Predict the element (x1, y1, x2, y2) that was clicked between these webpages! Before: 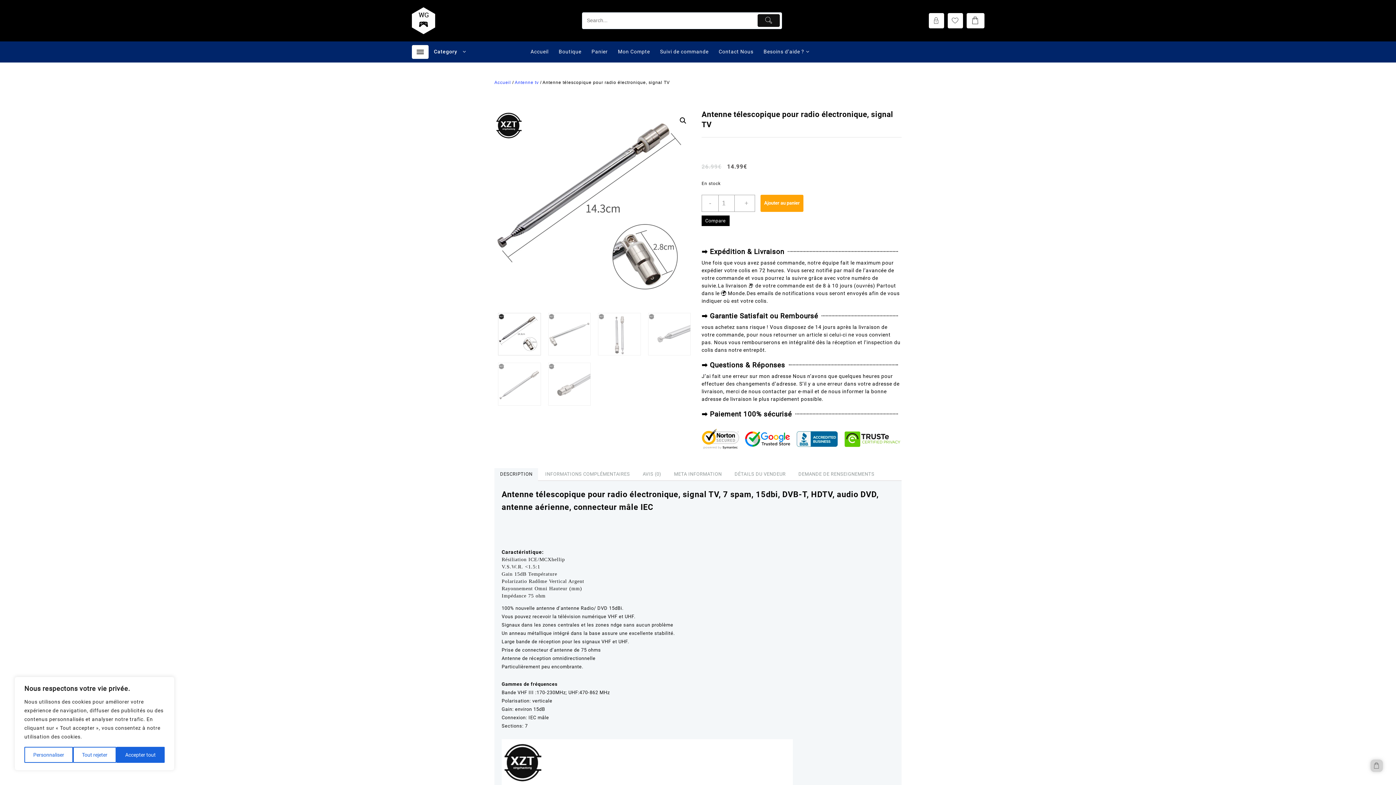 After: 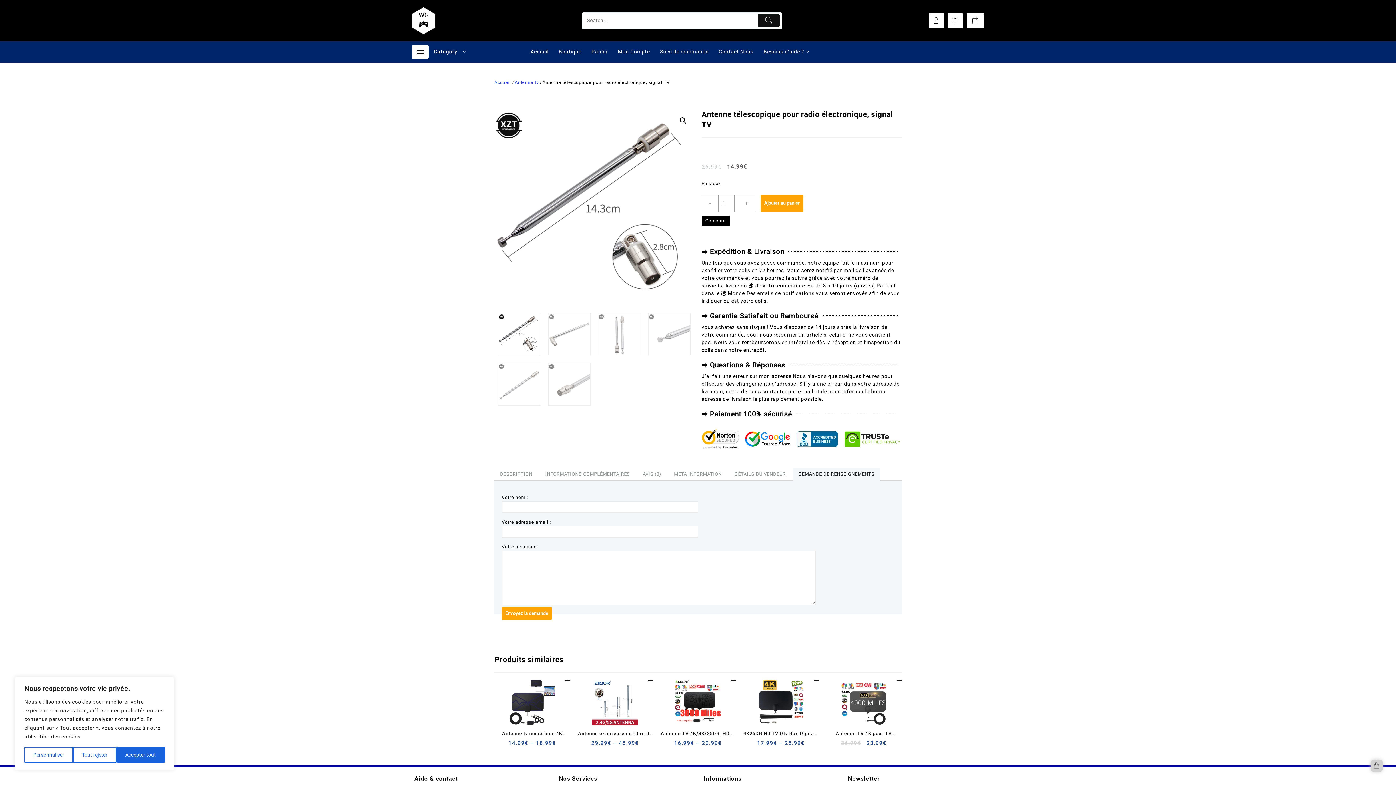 Action: bbox: (792, 468, 880, 481) label: DEMANDE DE RENSEIGNEMENTS